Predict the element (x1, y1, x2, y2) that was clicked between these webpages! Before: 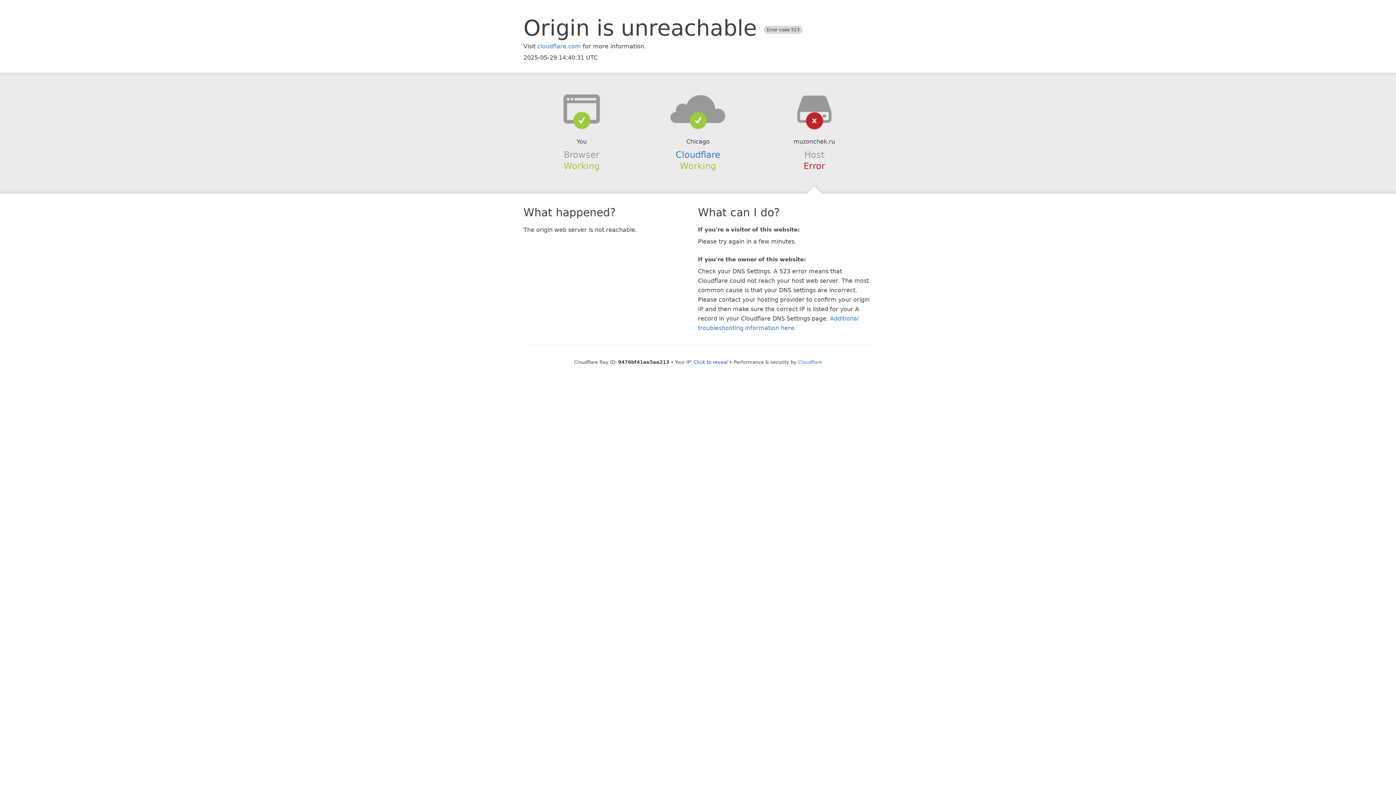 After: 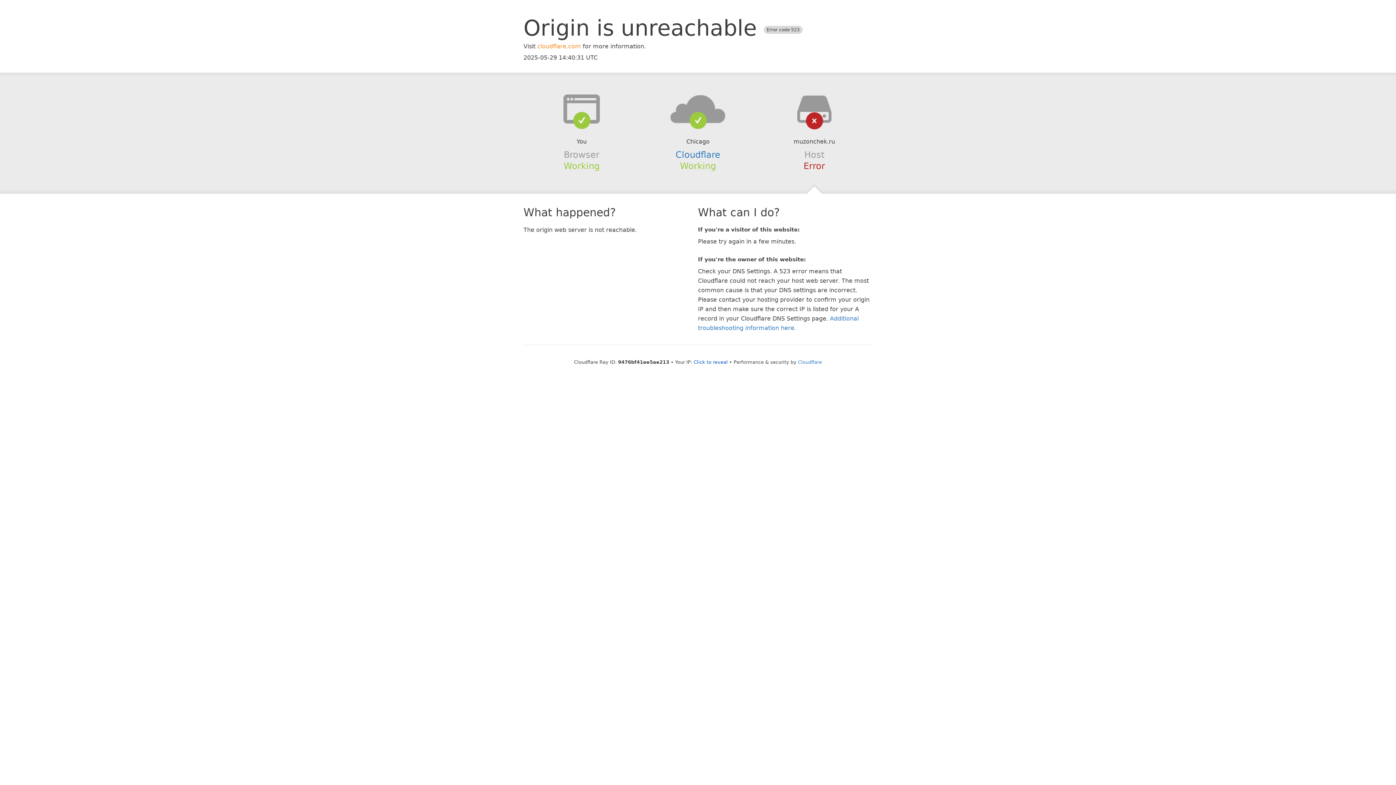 Action: label: cloudflare.com bbox: (537, 42, 581, 49)